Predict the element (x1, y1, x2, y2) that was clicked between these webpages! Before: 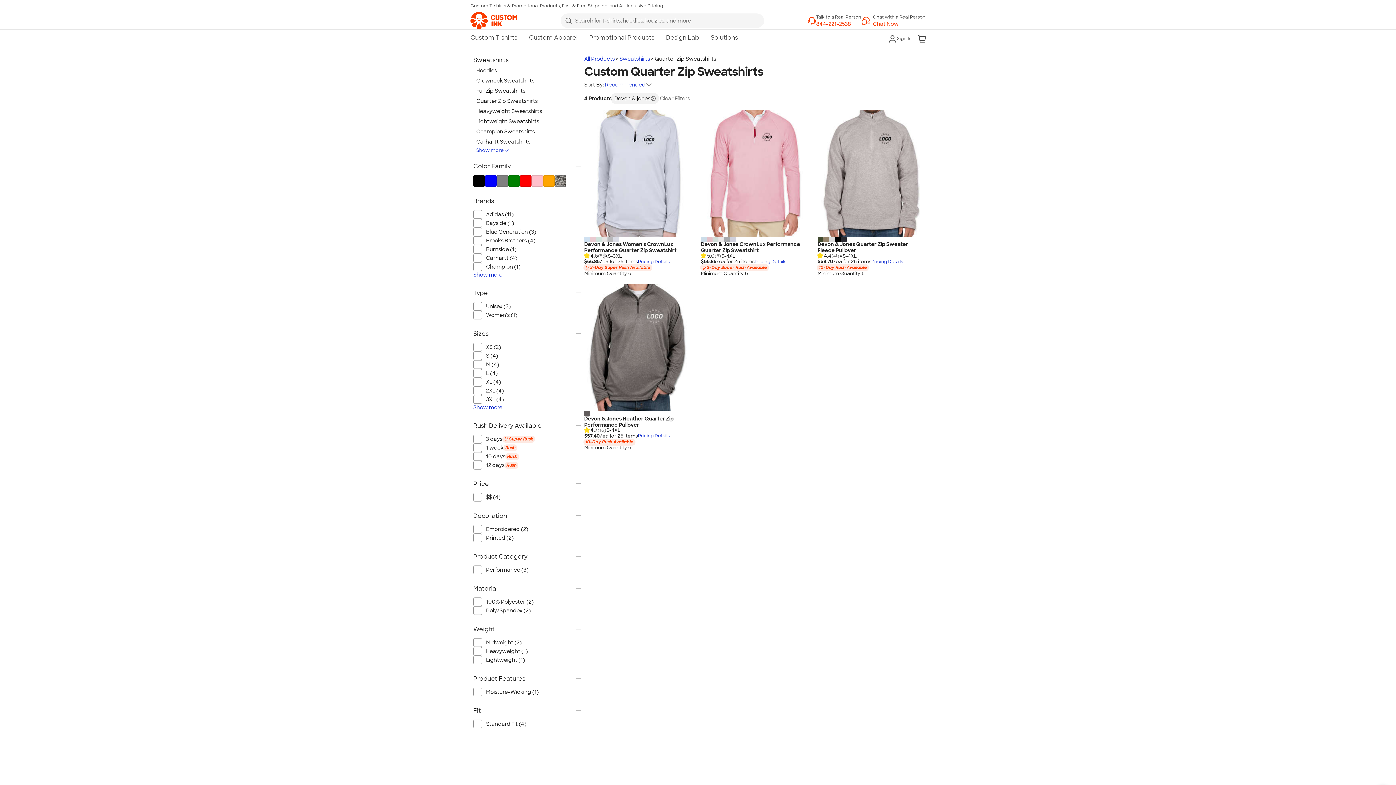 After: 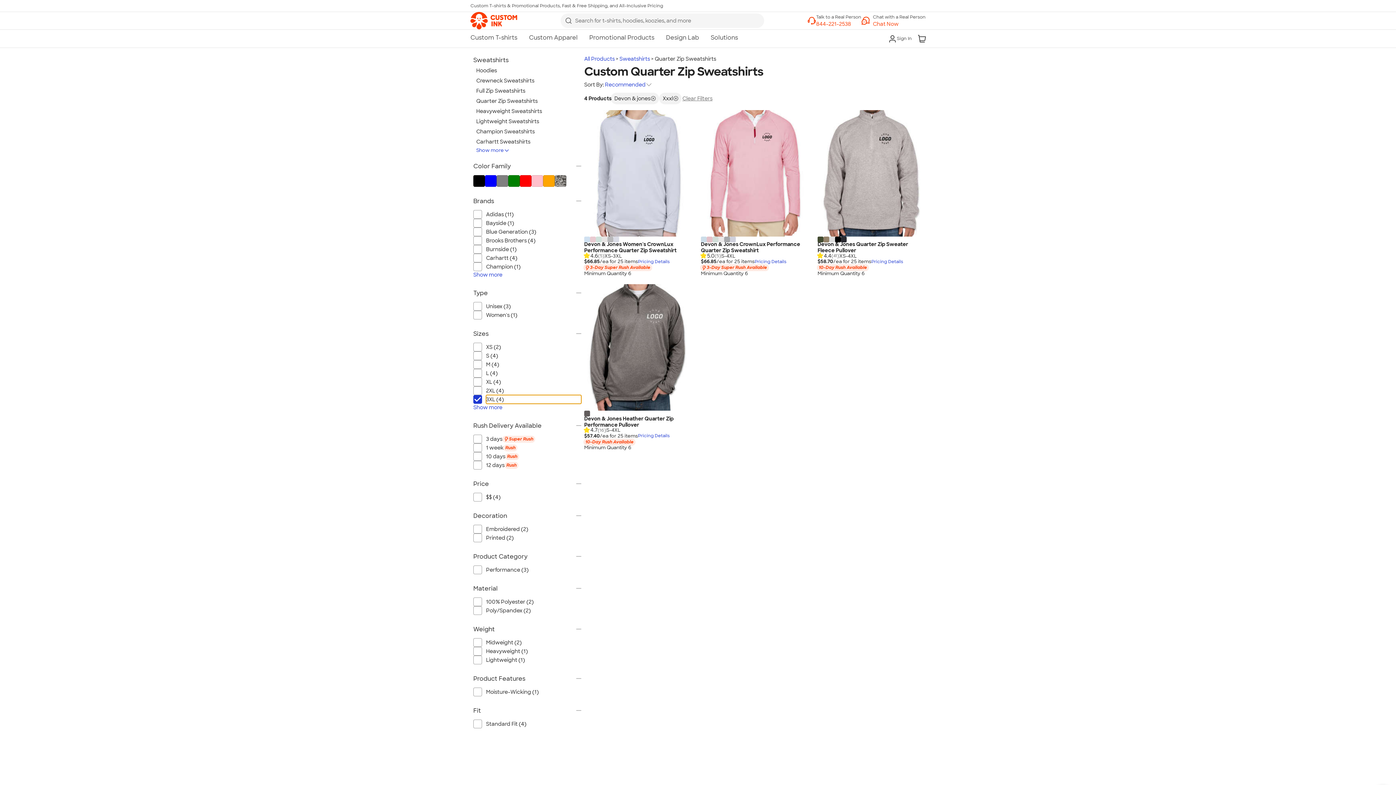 Action: bbox: (486, 395, 581, 404) label: 3XL (4)